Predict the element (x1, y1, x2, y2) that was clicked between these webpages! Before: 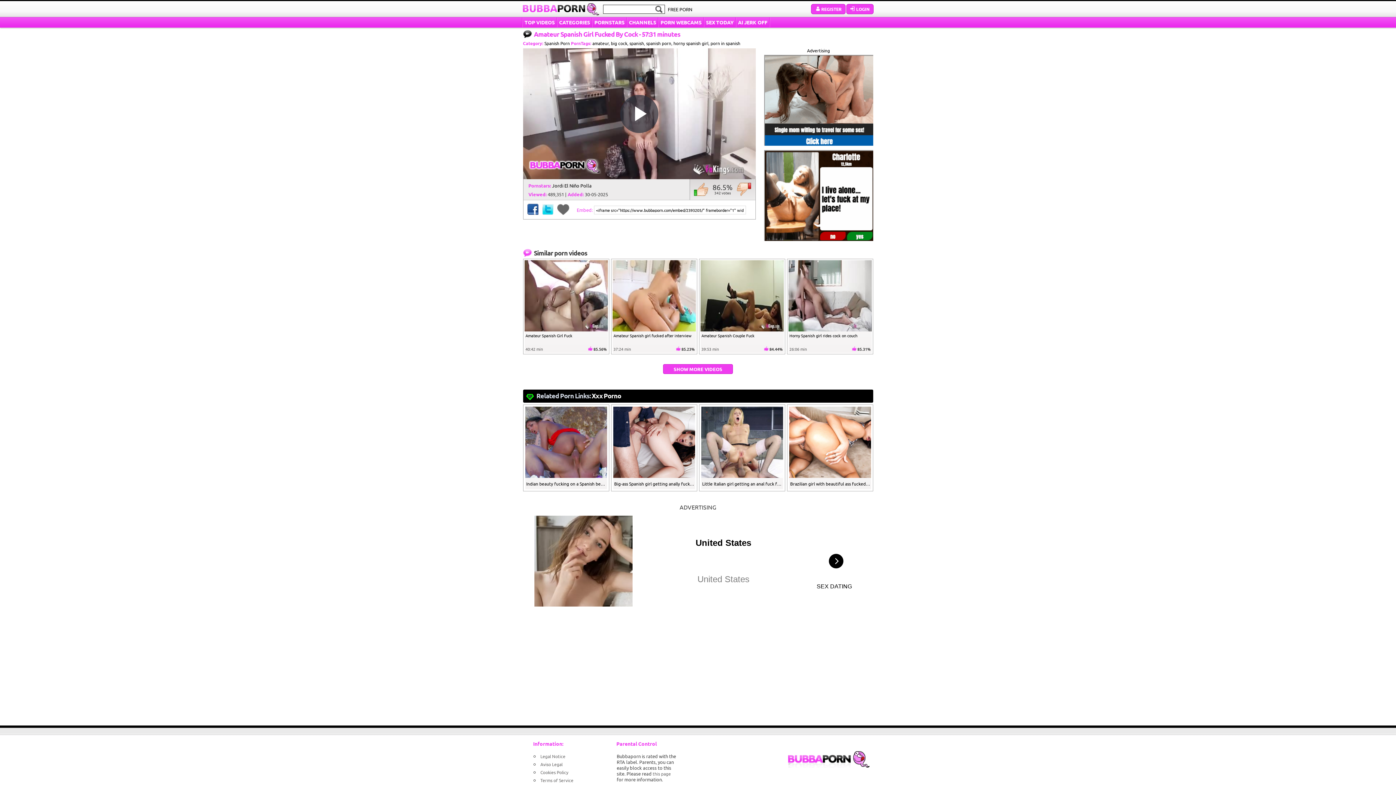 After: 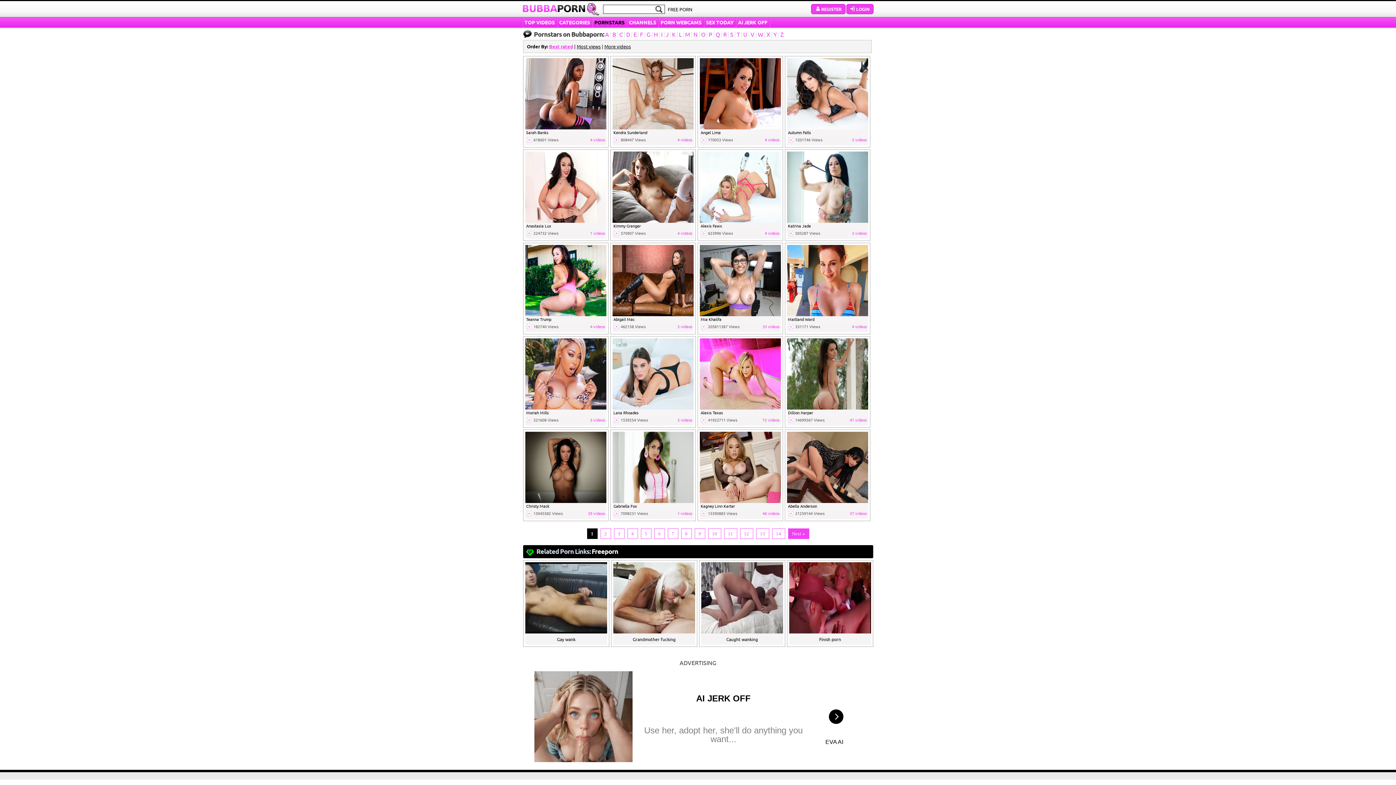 Action: label: PORNSTARS bbox: (592, 17, 626, 27)